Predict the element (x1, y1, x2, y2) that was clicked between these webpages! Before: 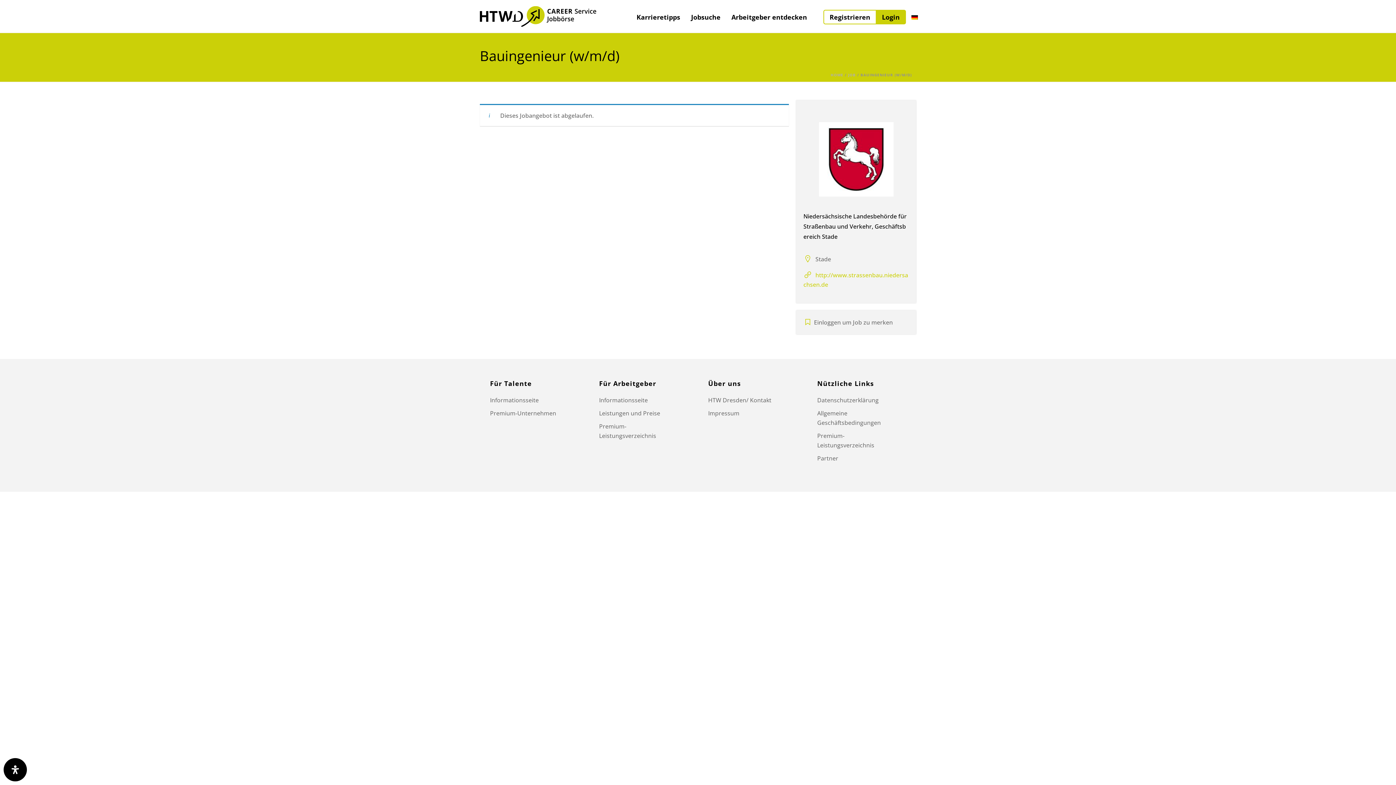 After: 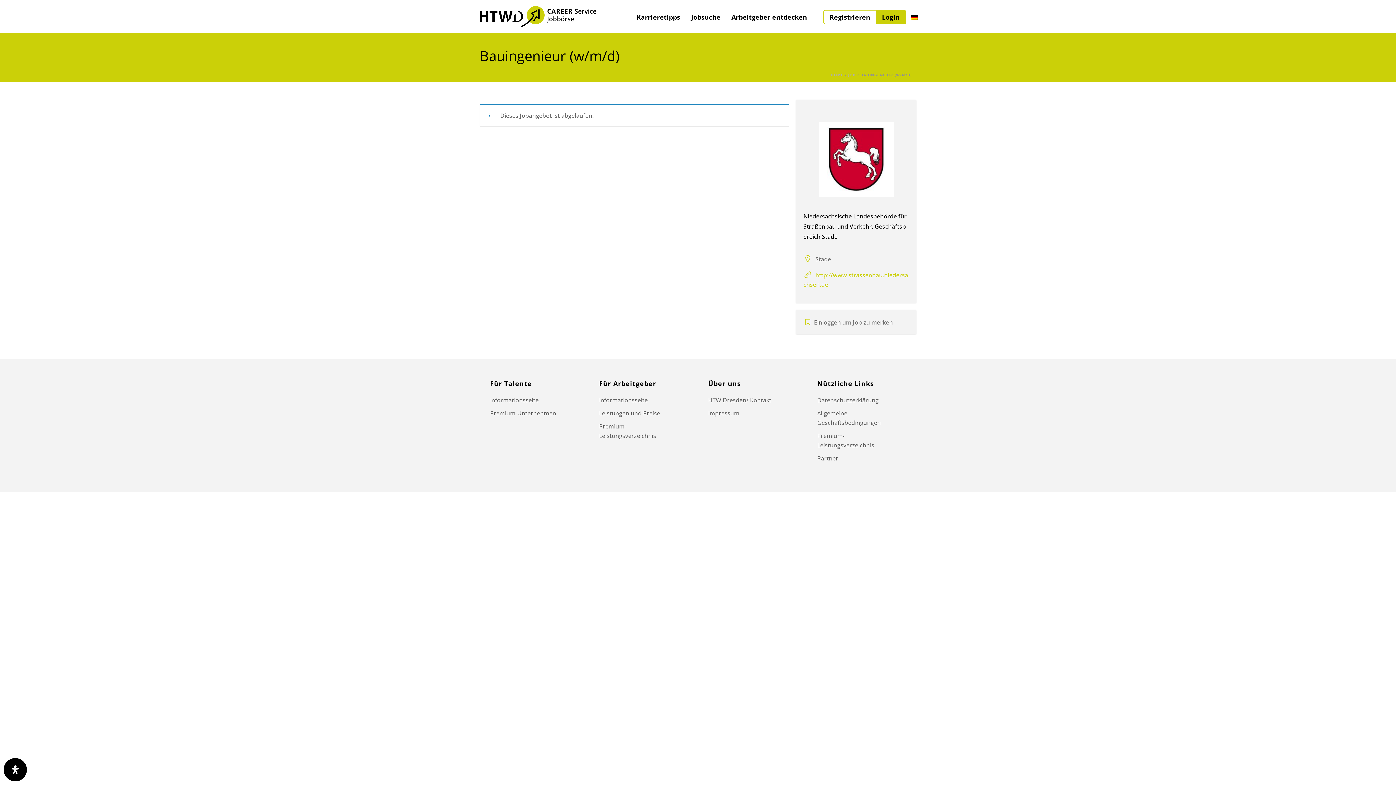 Action: bbox: (906, 0, 923, 32)